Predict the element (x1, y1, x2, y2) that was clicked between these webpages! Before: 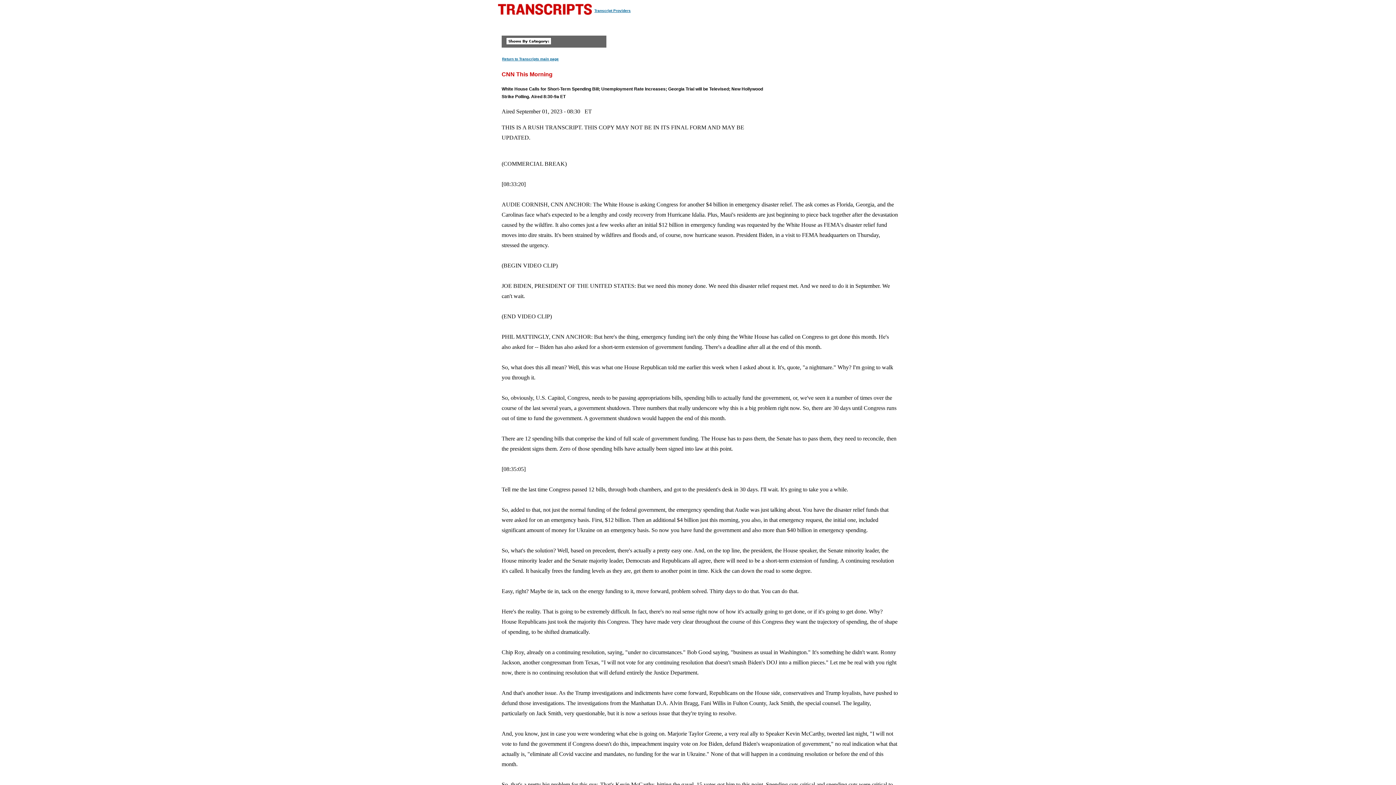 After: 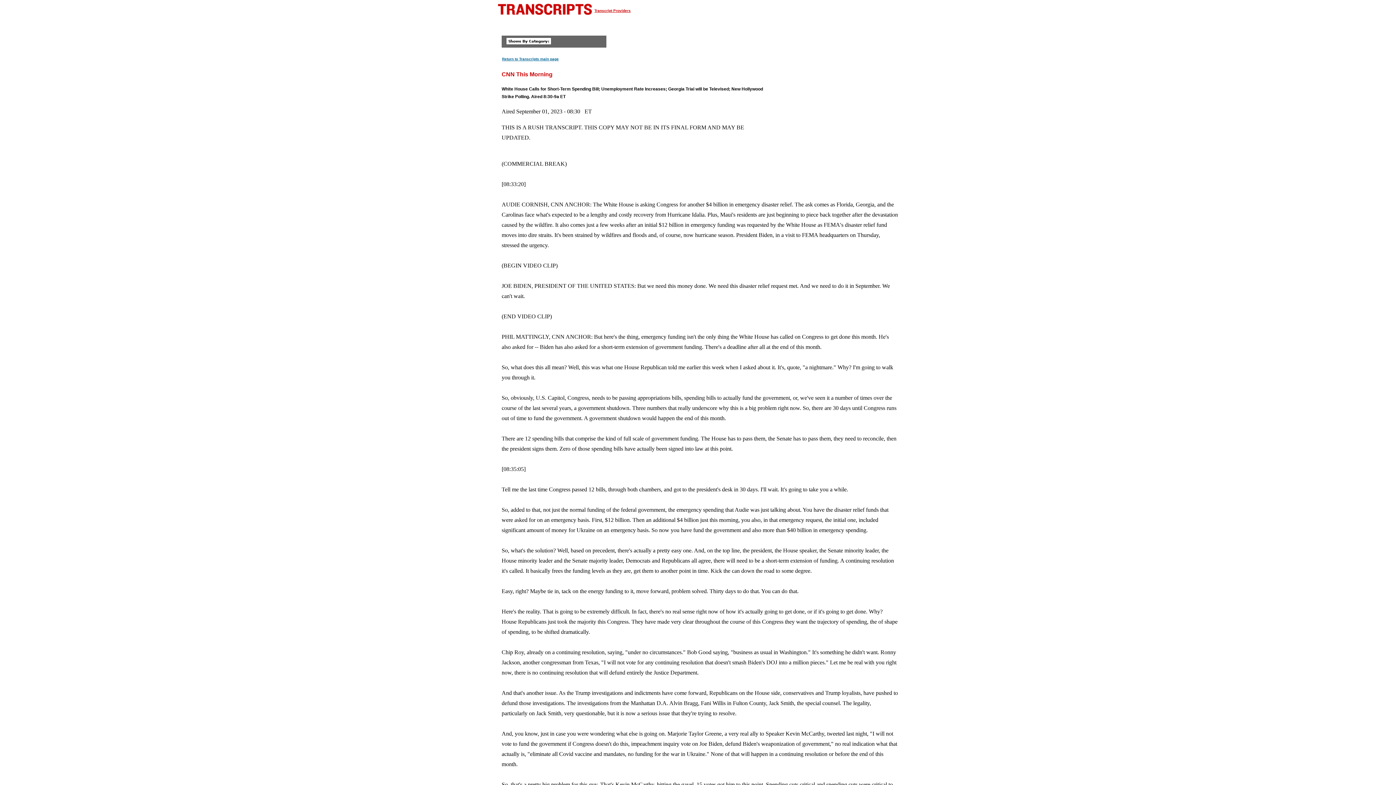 Action: label: Transcript Providers bbox: (594, 8, 630, 12)